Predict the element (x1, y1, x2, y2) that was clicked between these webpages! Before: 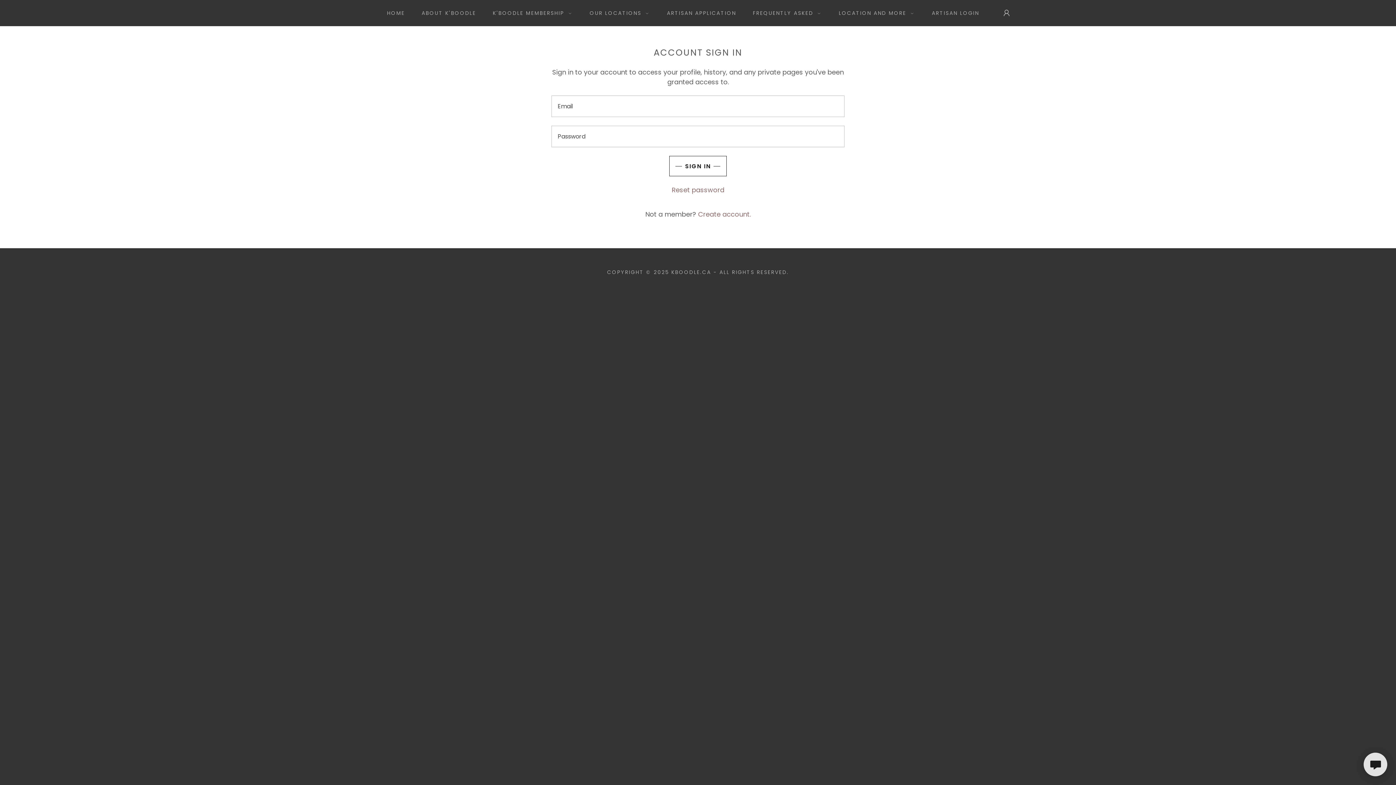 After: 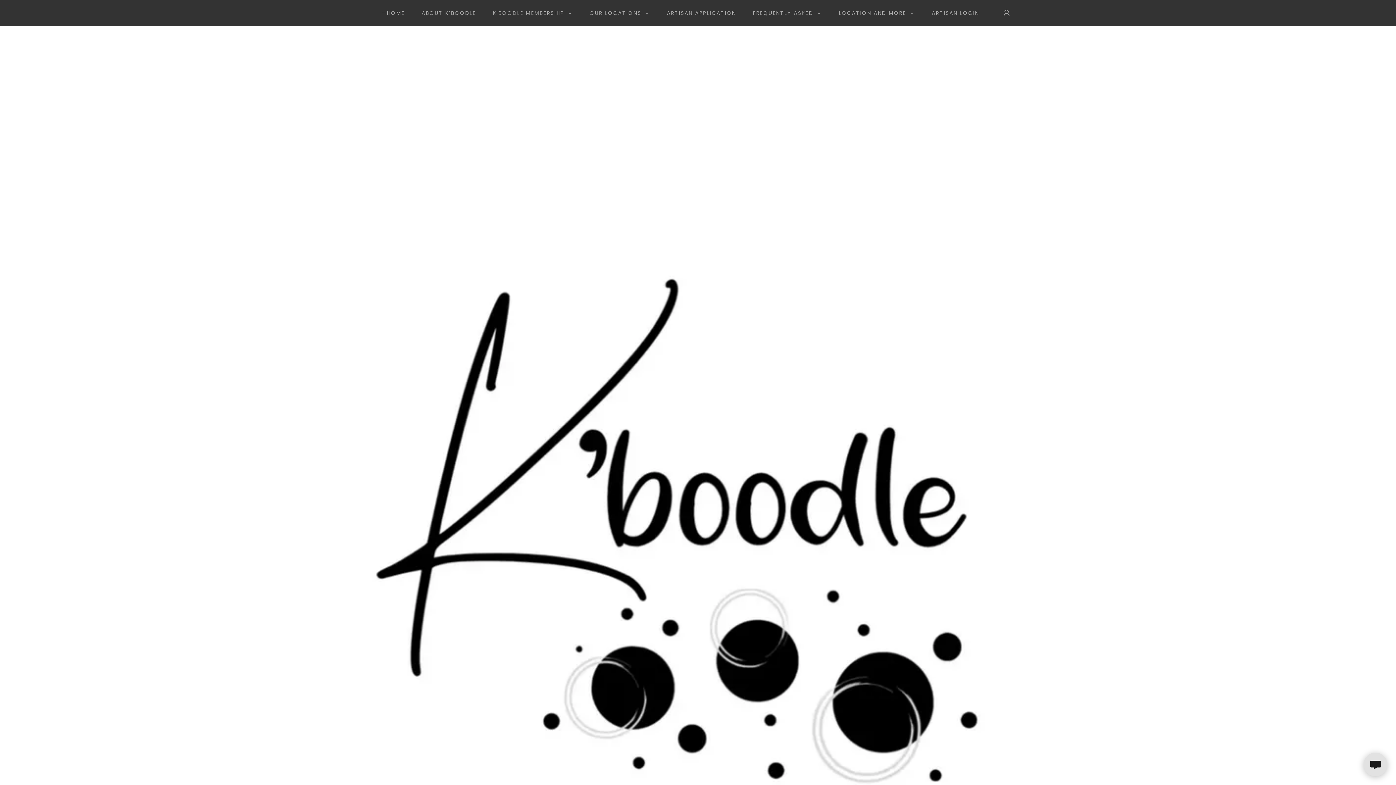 Action: bbox: (379, 6, 407, 19) label: HOME